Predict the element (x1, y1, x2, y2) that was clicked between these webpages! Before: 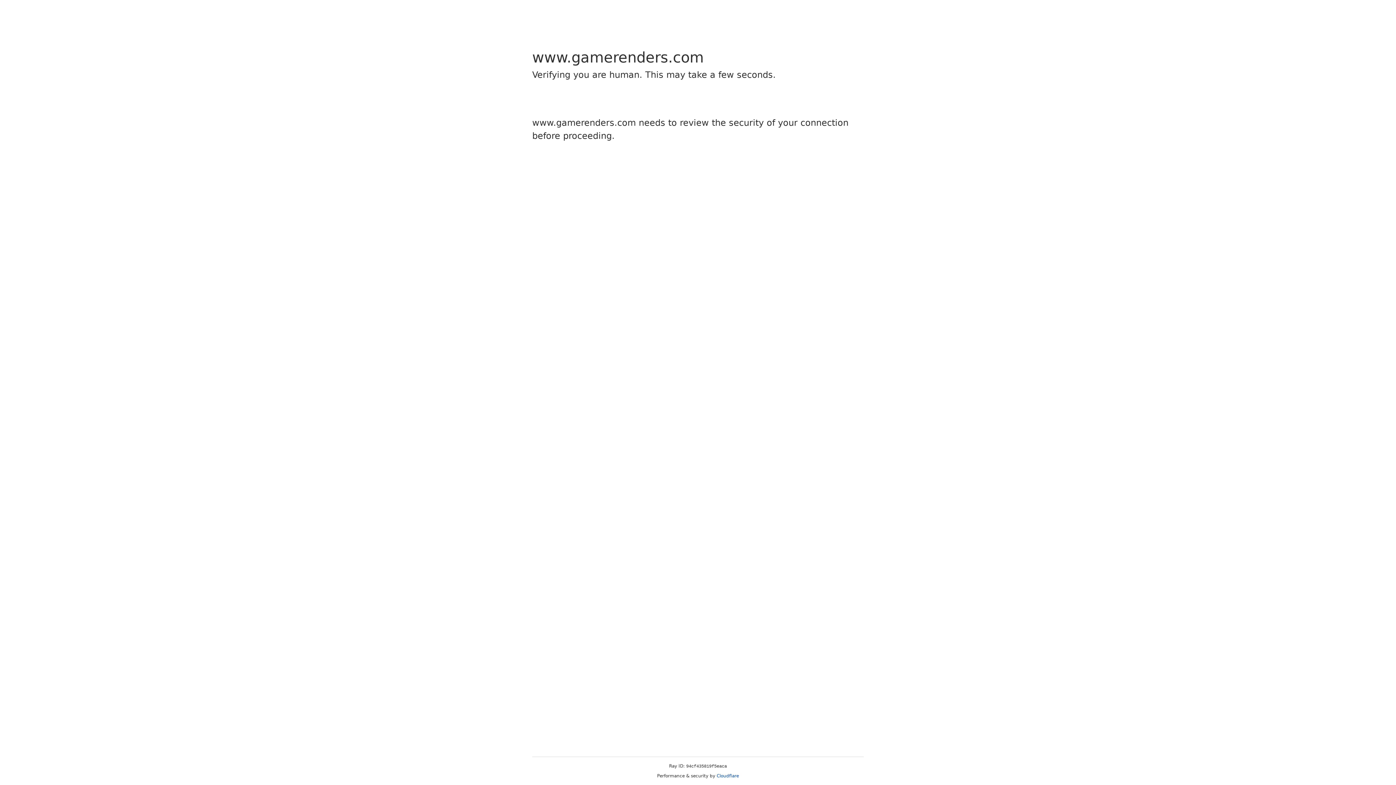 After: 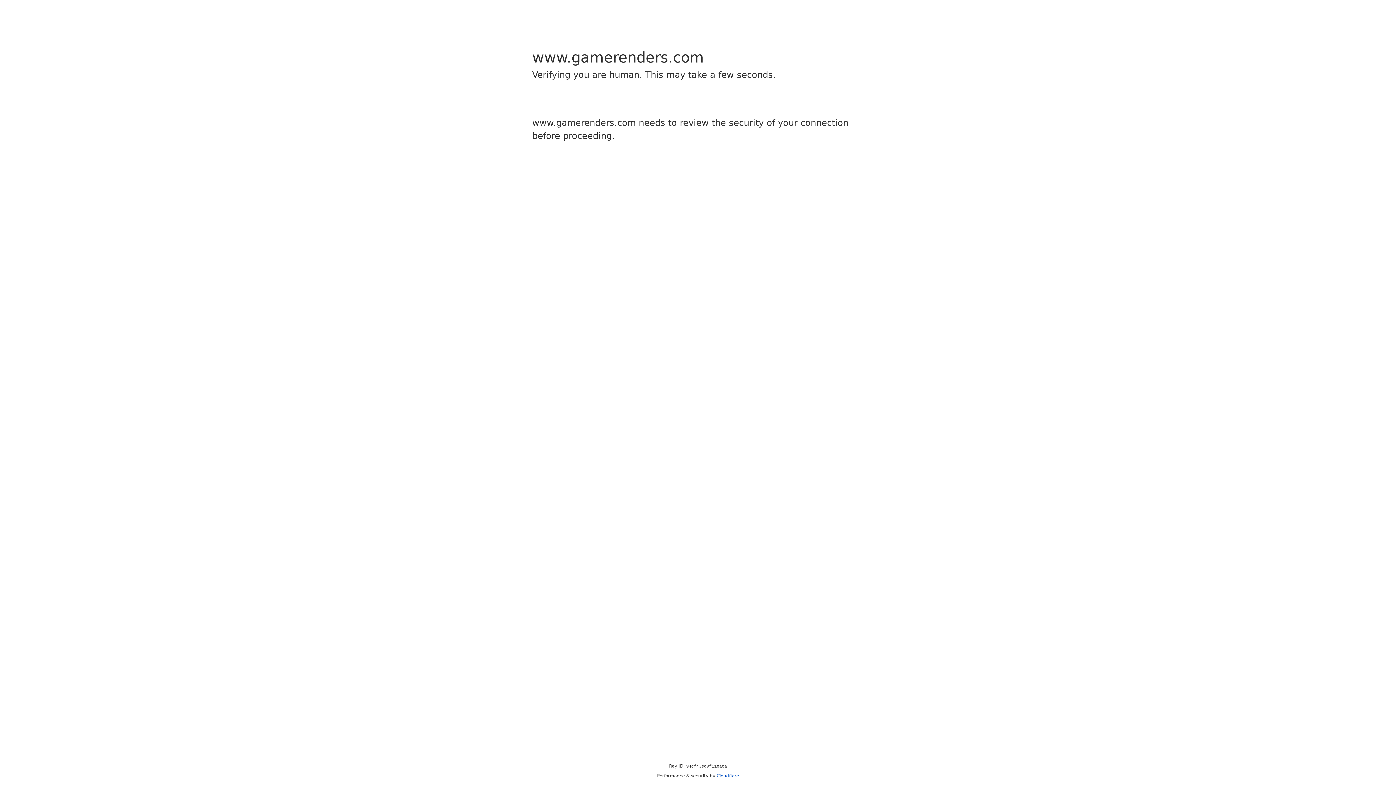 Action: label: Cloudflare bbox: (716, 773, 739, 778)